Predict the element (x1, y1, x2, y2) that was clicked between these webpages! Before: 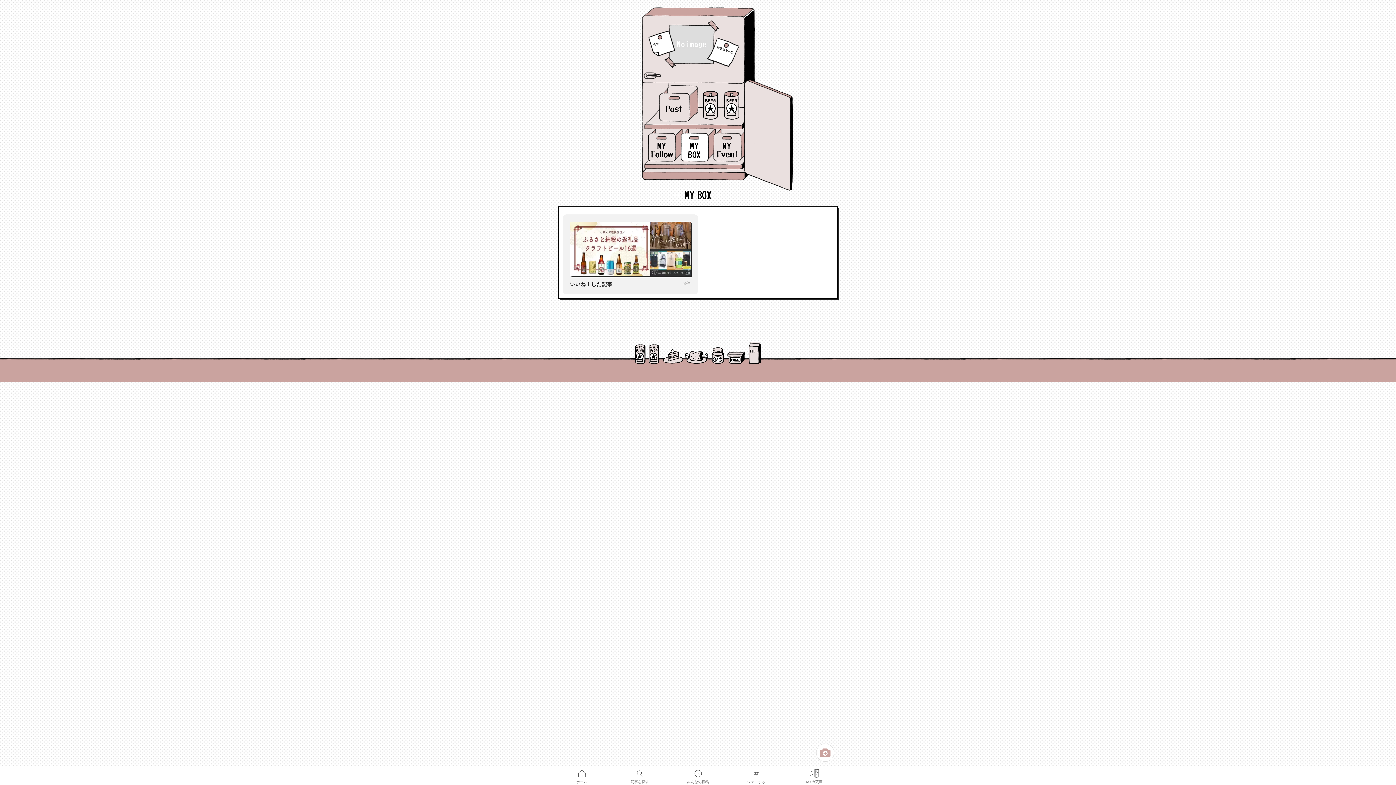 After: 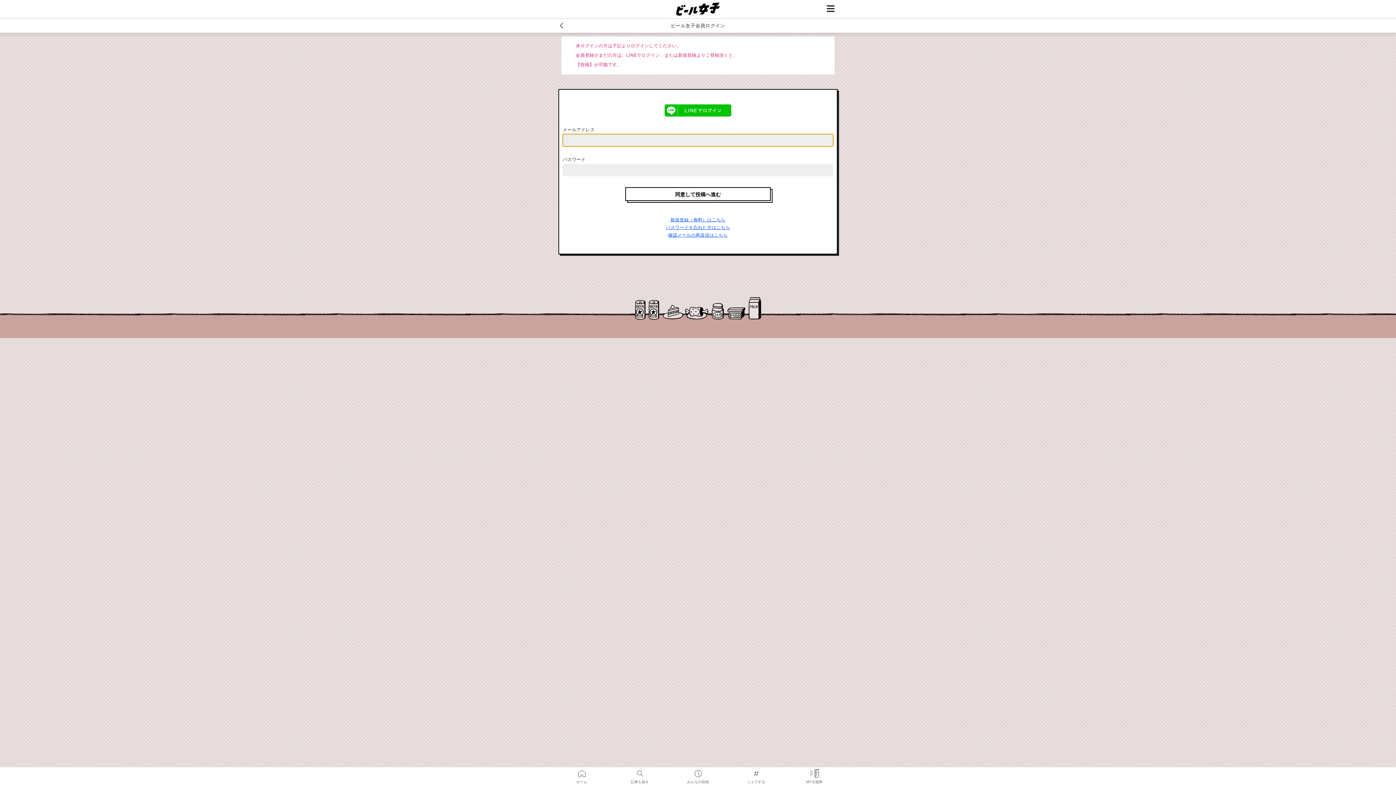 Action: bbox: (820, 748, 830, 753)